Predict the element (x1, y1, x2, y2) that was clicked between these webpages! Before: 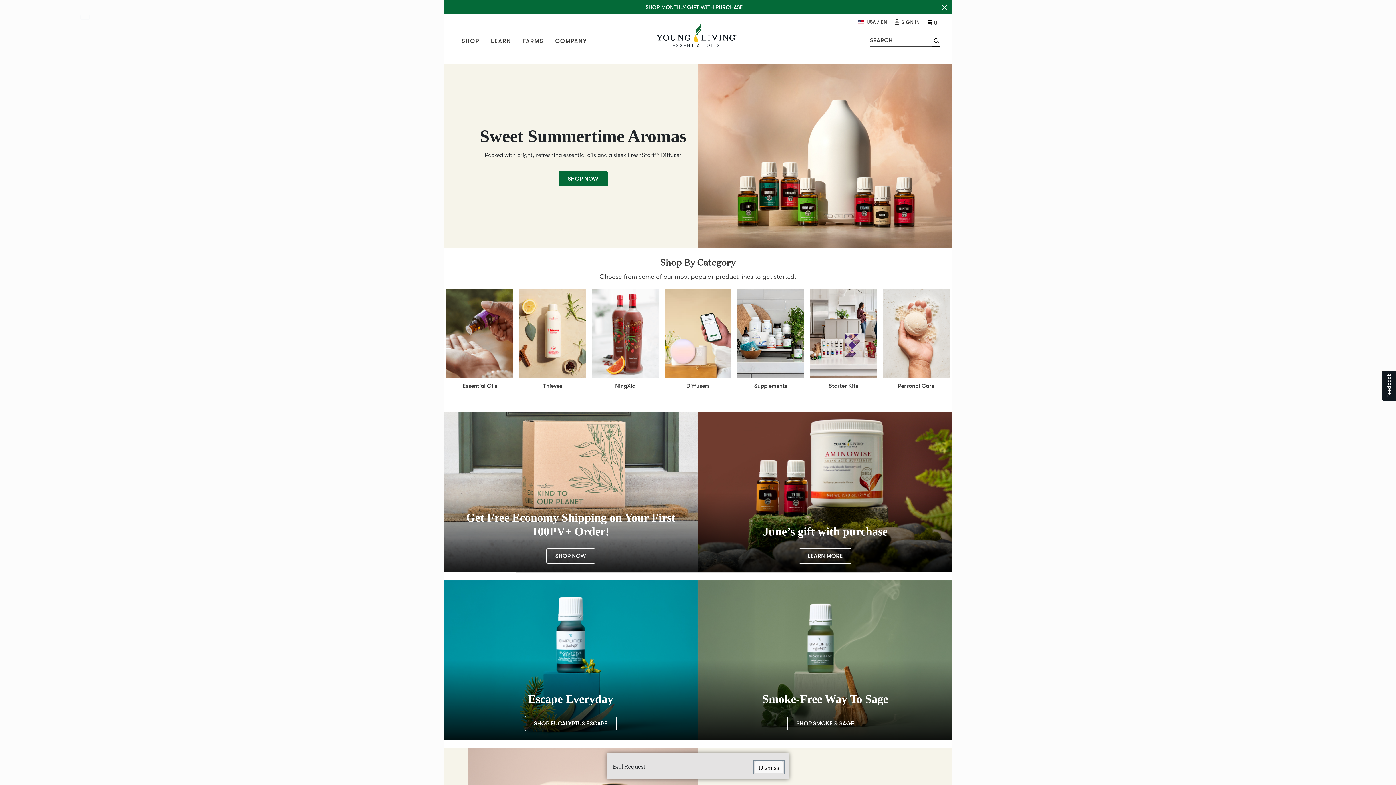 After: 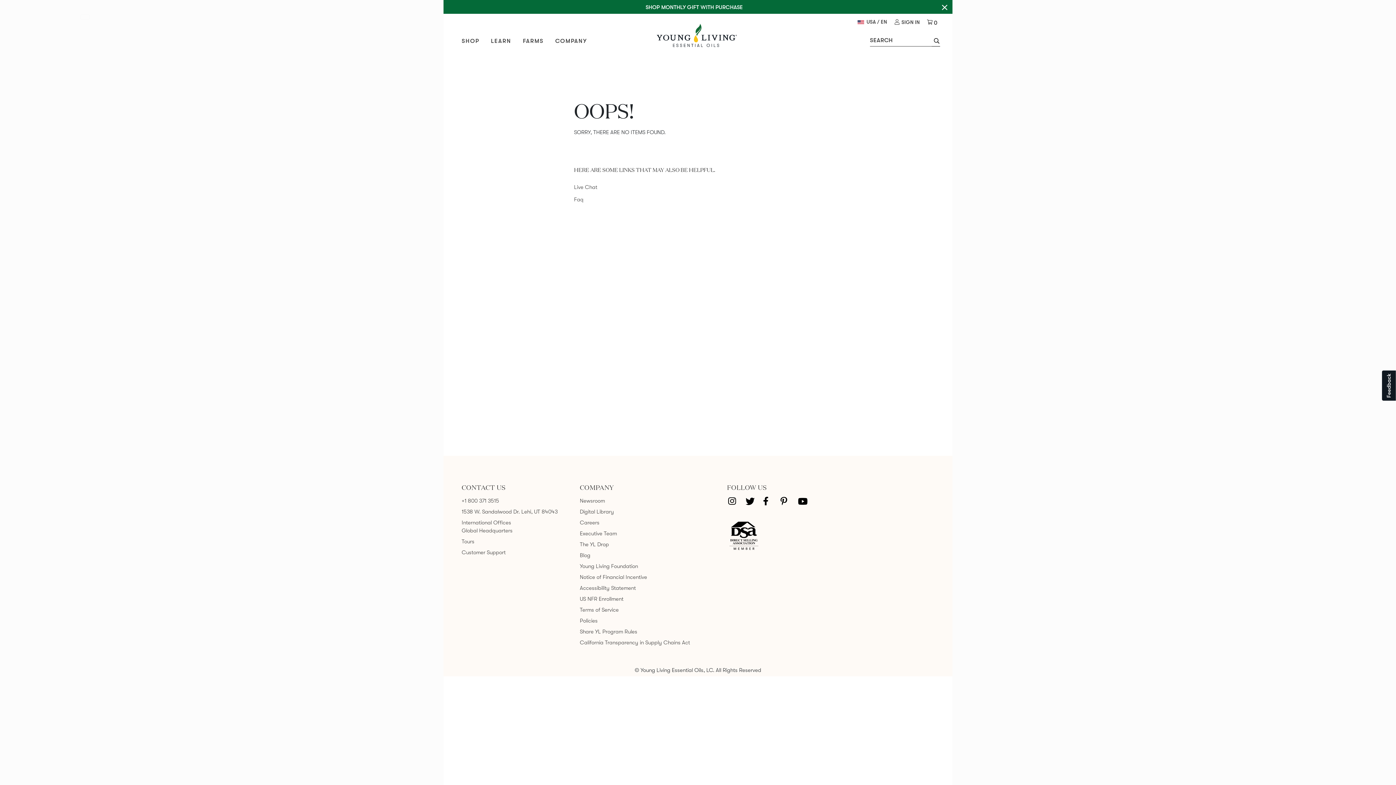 Action: label: Starter Kits bbox: (824, 380, 862, 391)